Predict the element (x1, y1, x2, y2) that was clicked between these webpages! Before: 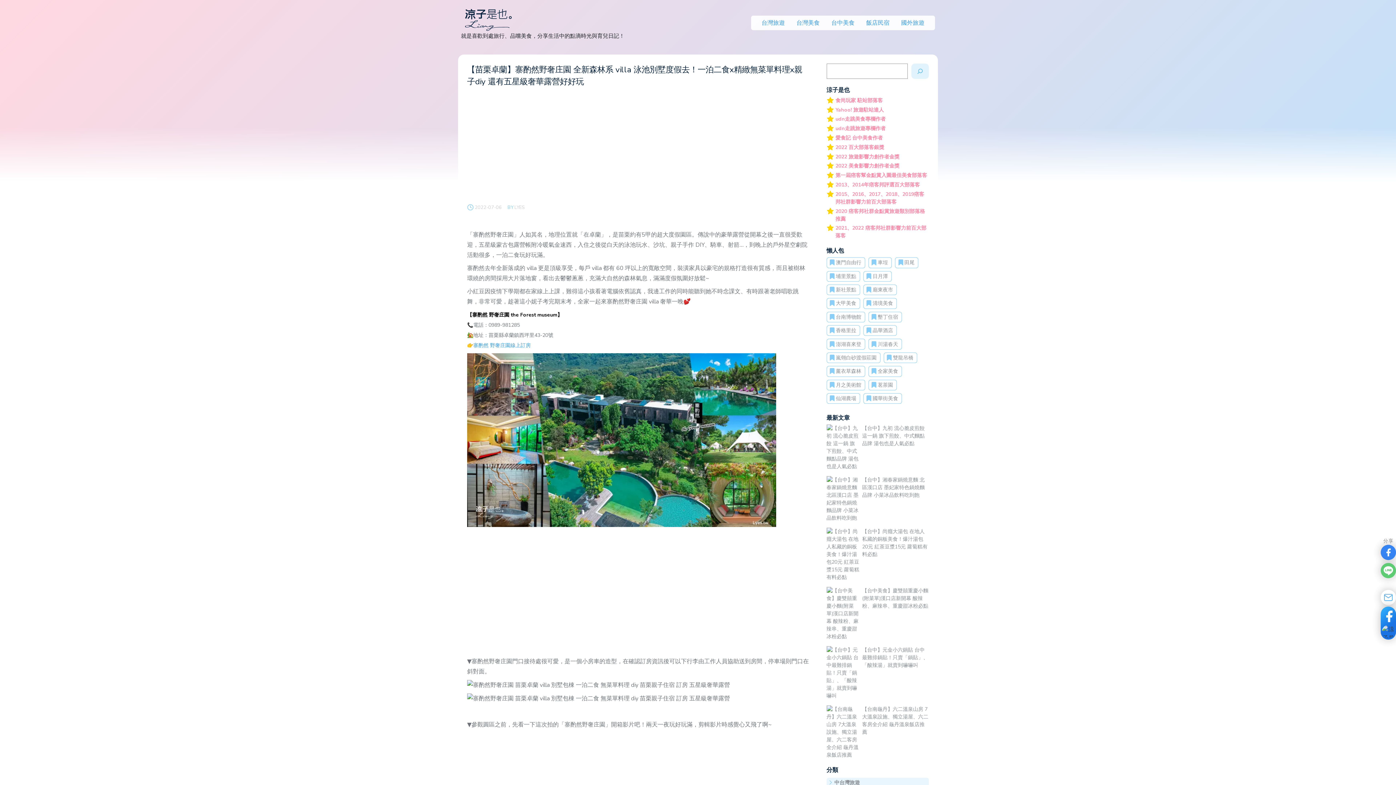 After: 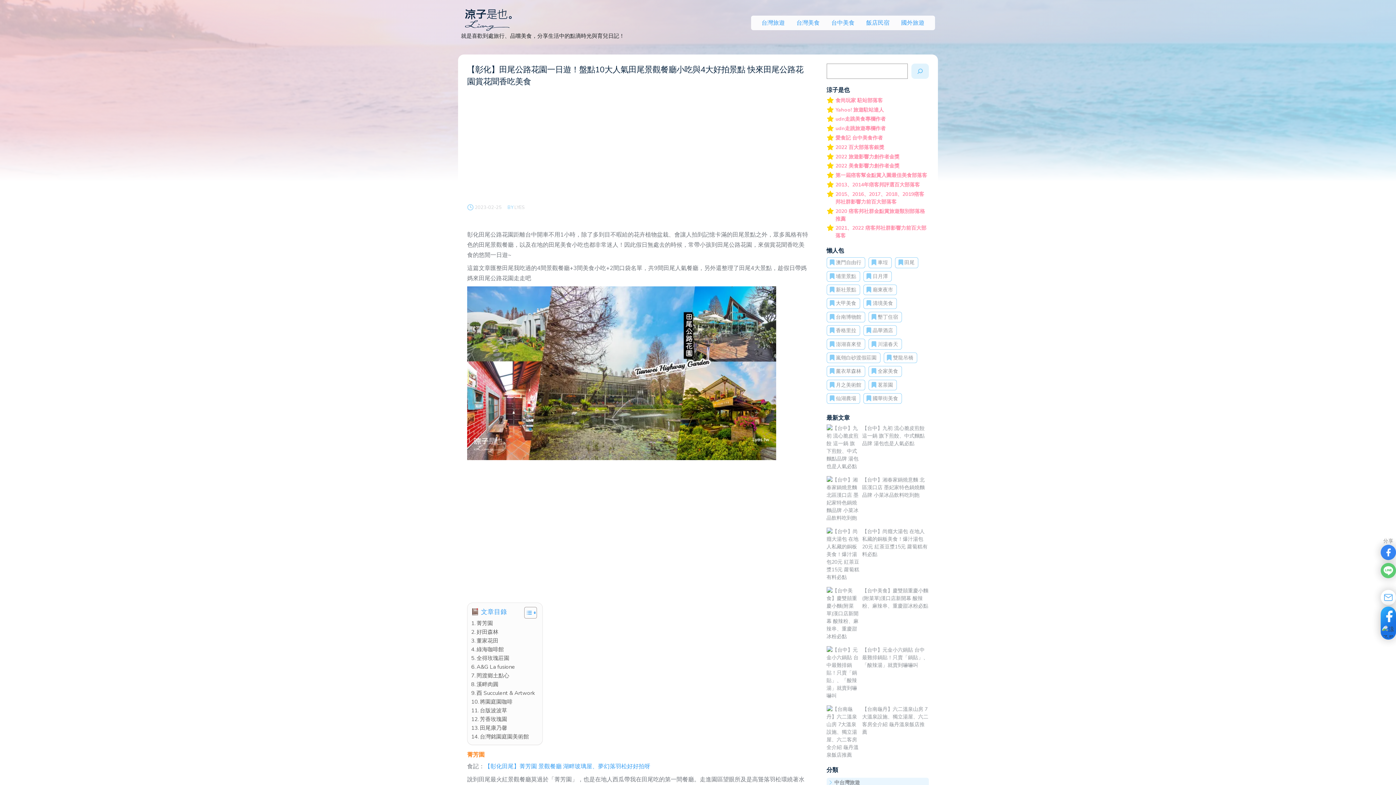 Action: bbox: (904, 259, 914, 266) label: 田尾